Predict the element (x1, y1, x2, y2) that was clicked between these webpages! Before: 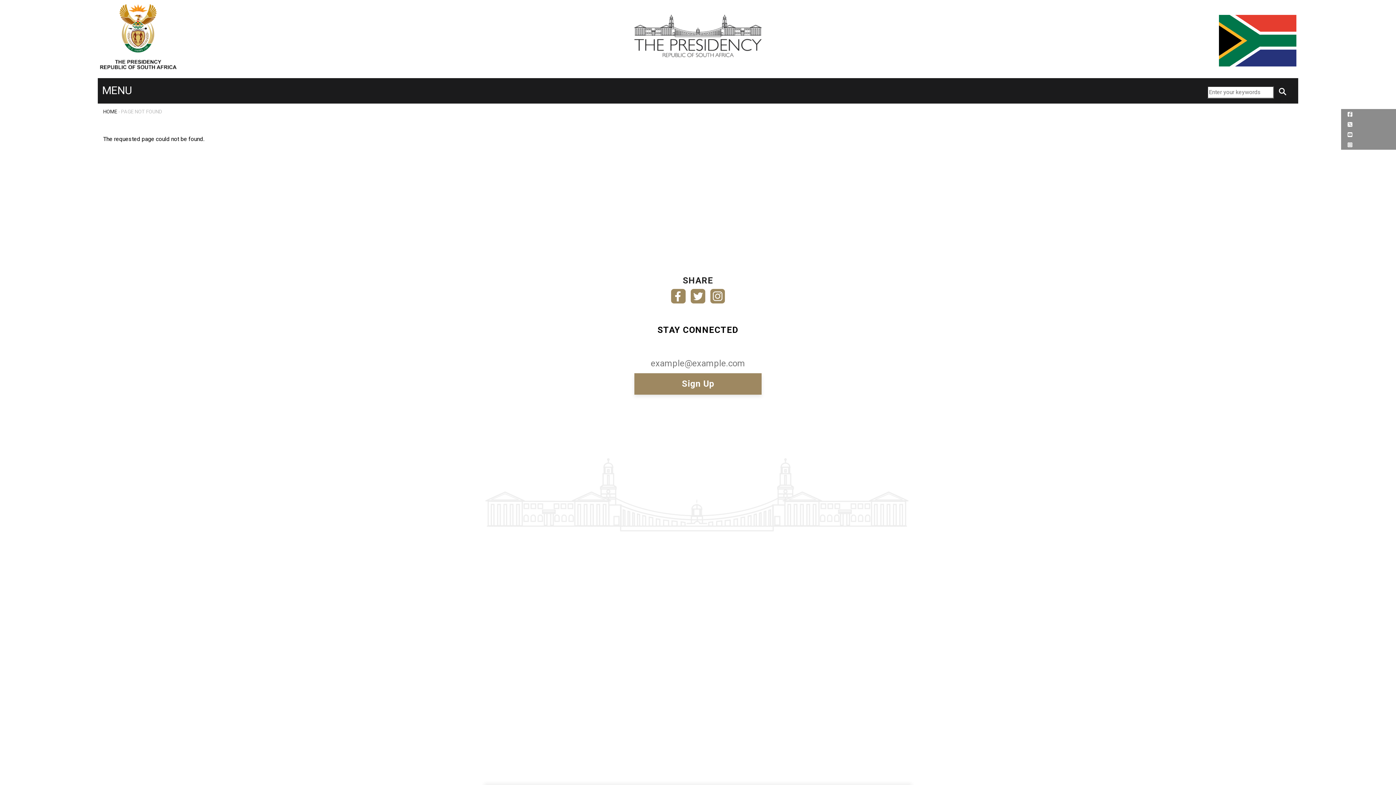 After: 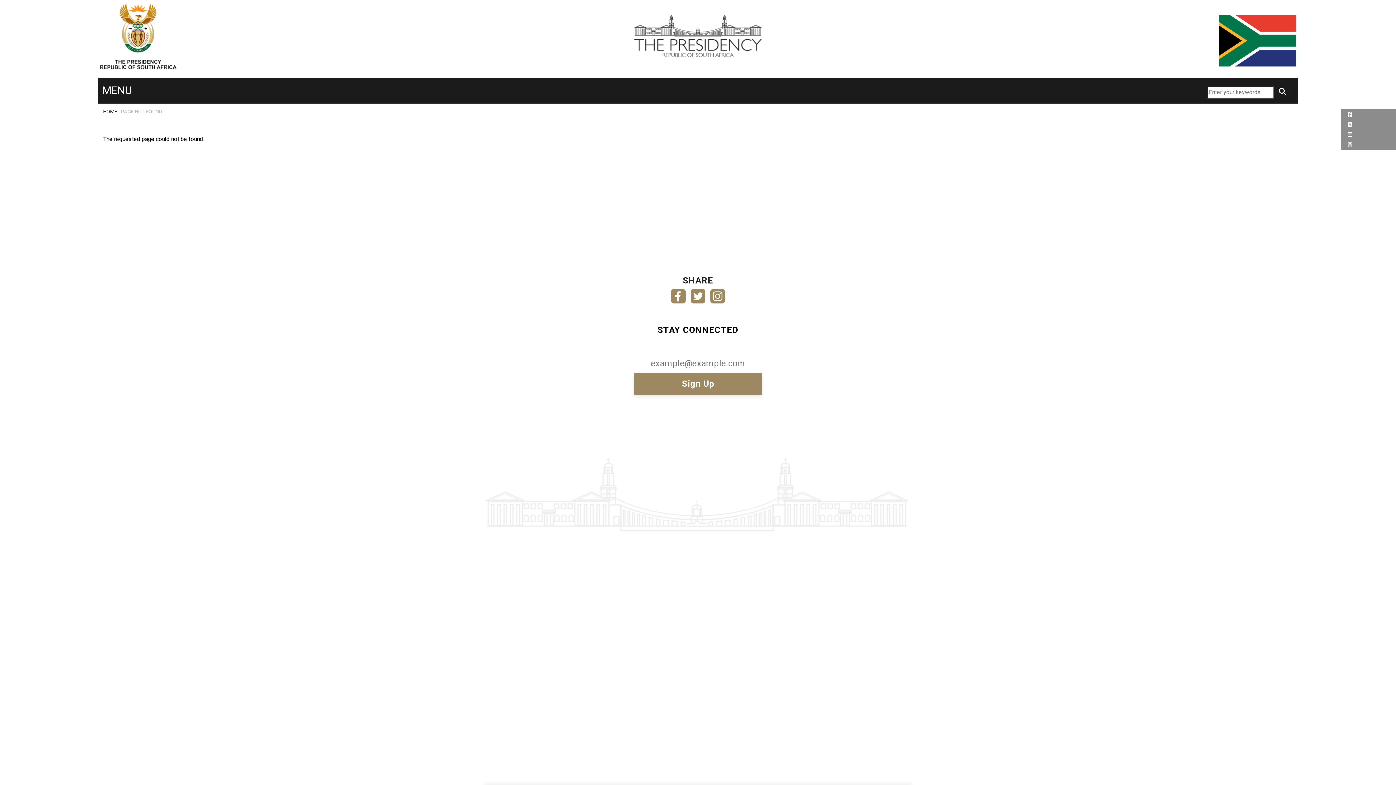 Action: bbox: (671, 290, 685, 297)